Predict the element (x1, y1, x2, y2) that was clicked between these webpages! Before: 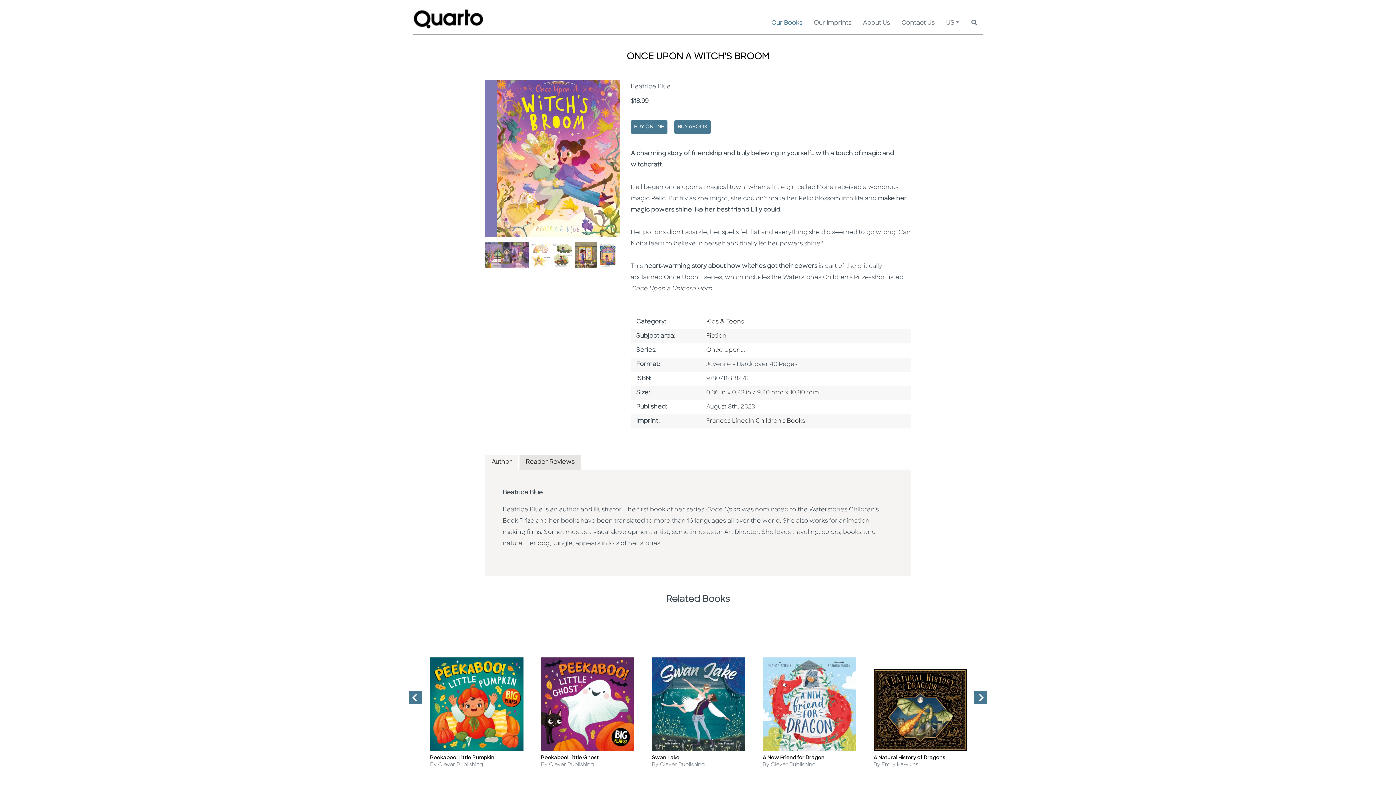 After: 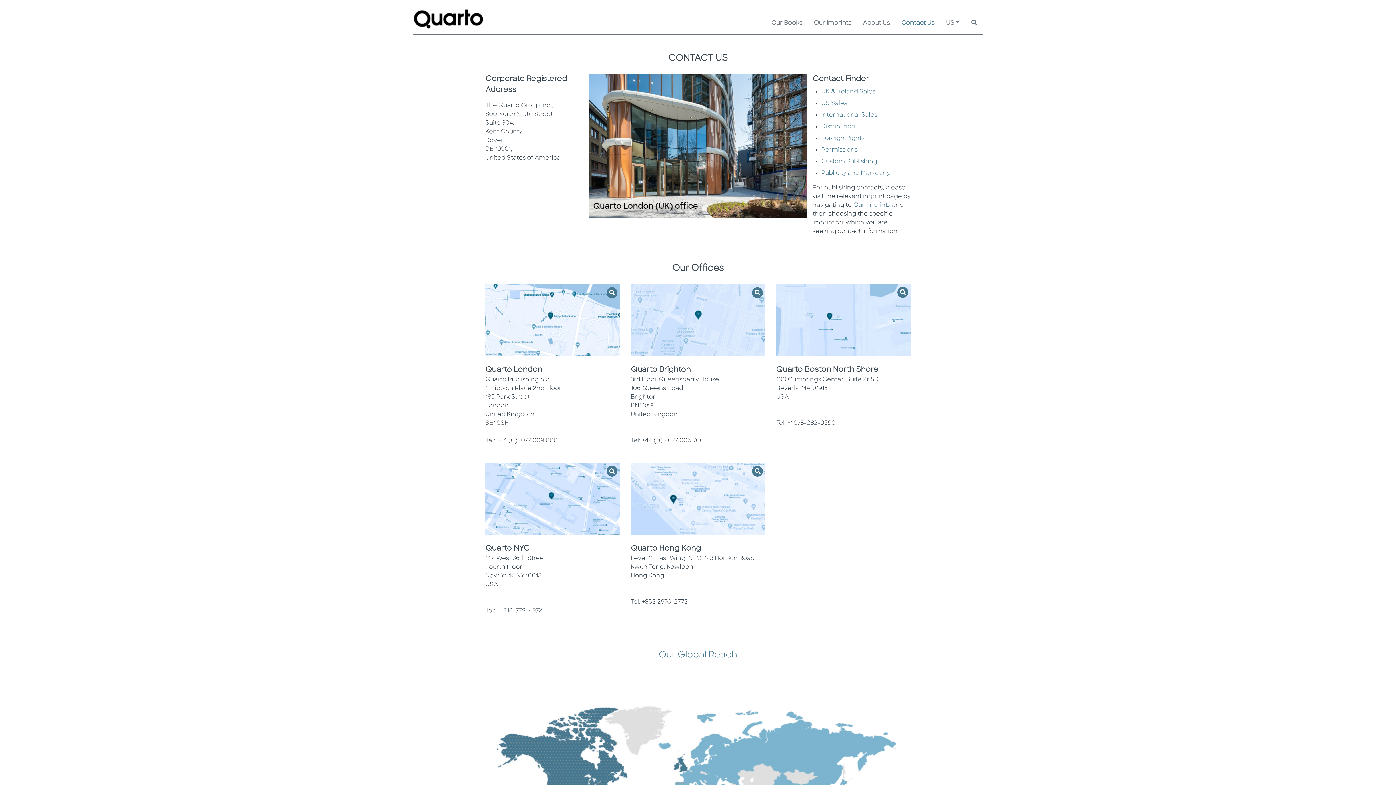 Action: bbox: (901, 17, 934, 29) label: Contact Us